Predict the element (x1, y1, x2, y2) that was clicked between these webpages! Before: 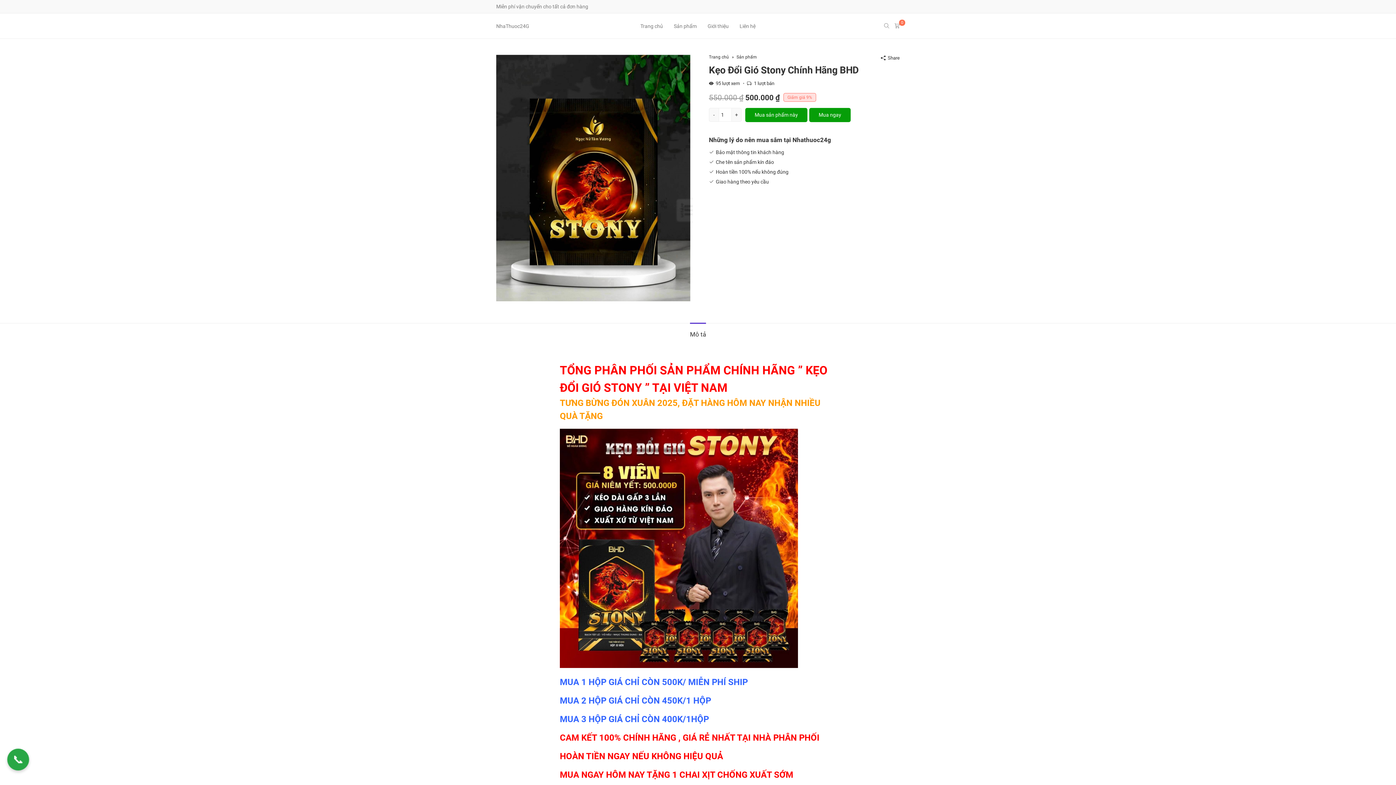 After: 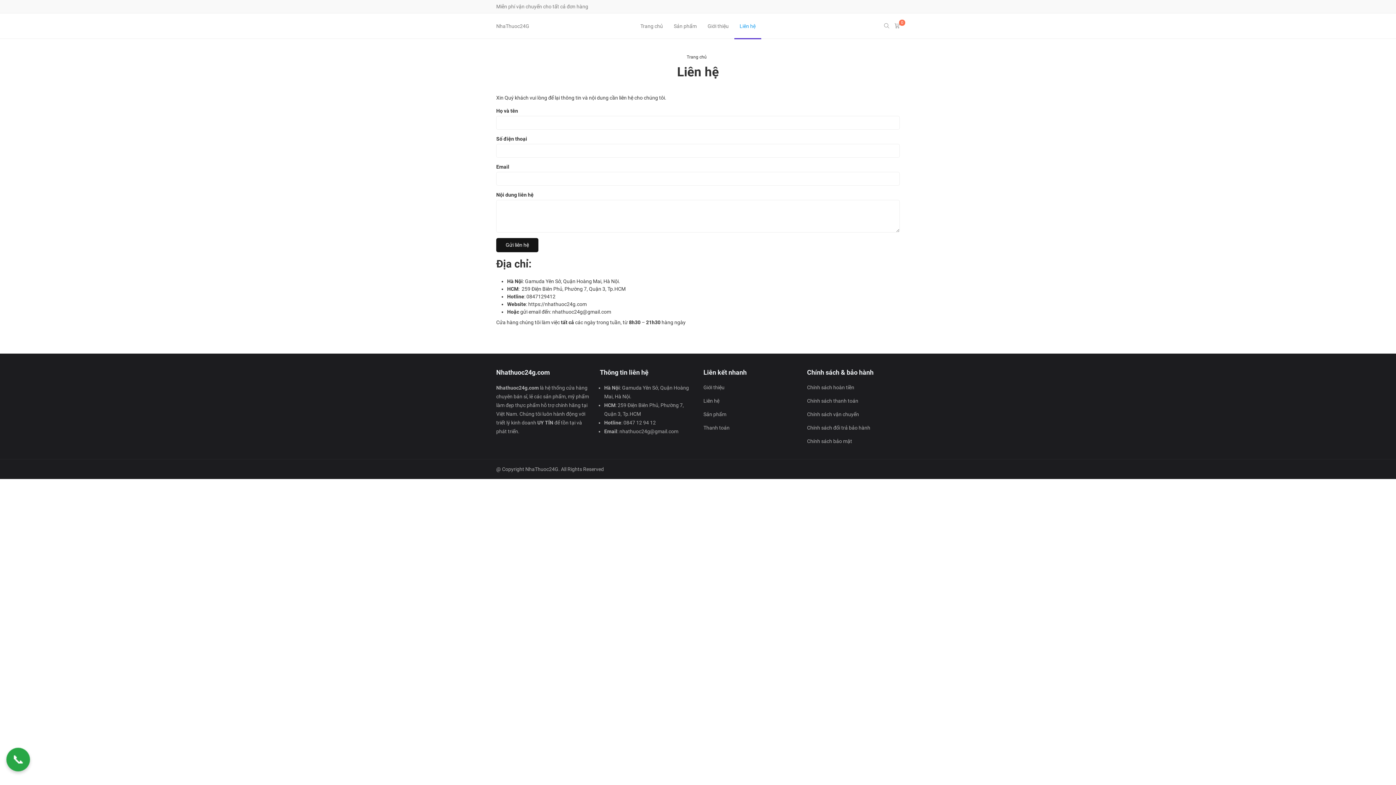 Action: label: Liên hệ bbox: (734, 13, 761, 38)